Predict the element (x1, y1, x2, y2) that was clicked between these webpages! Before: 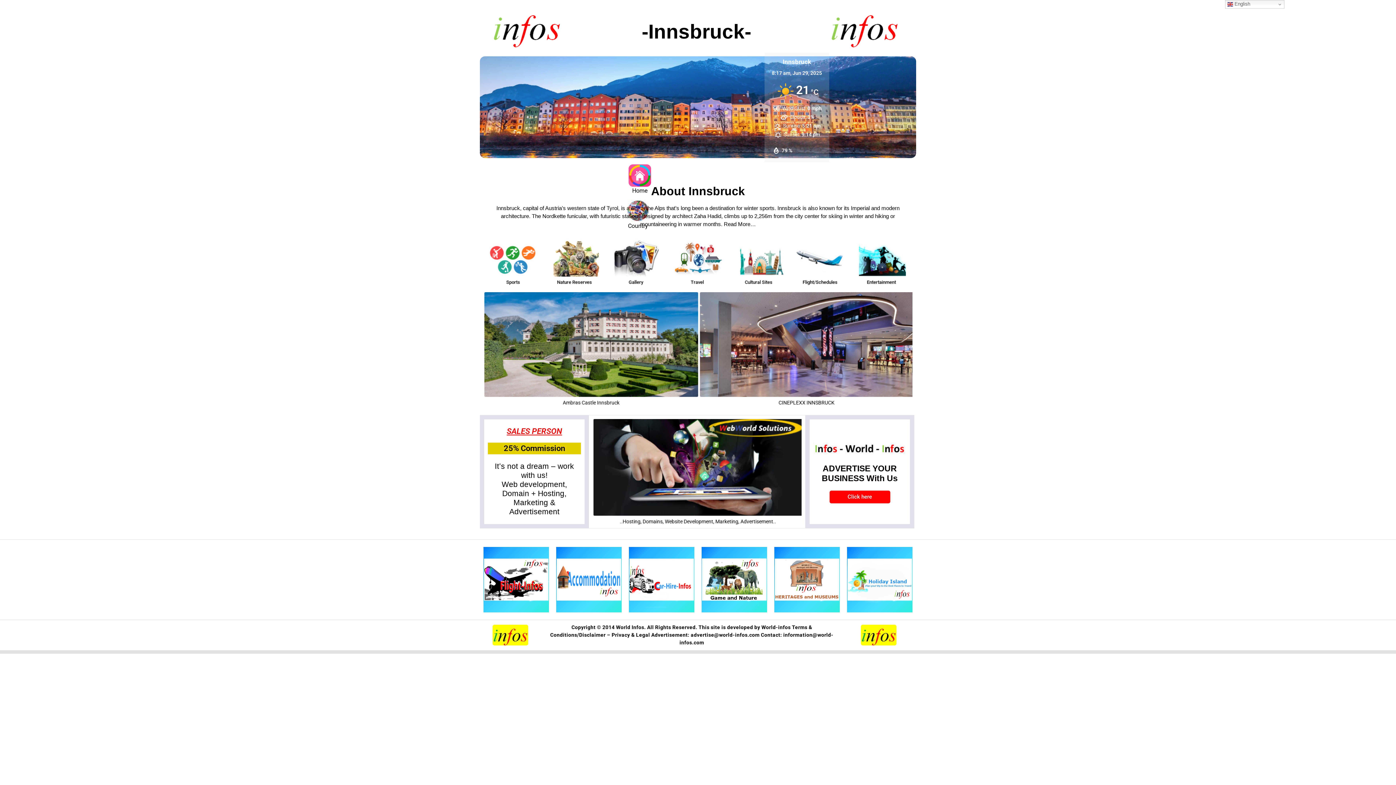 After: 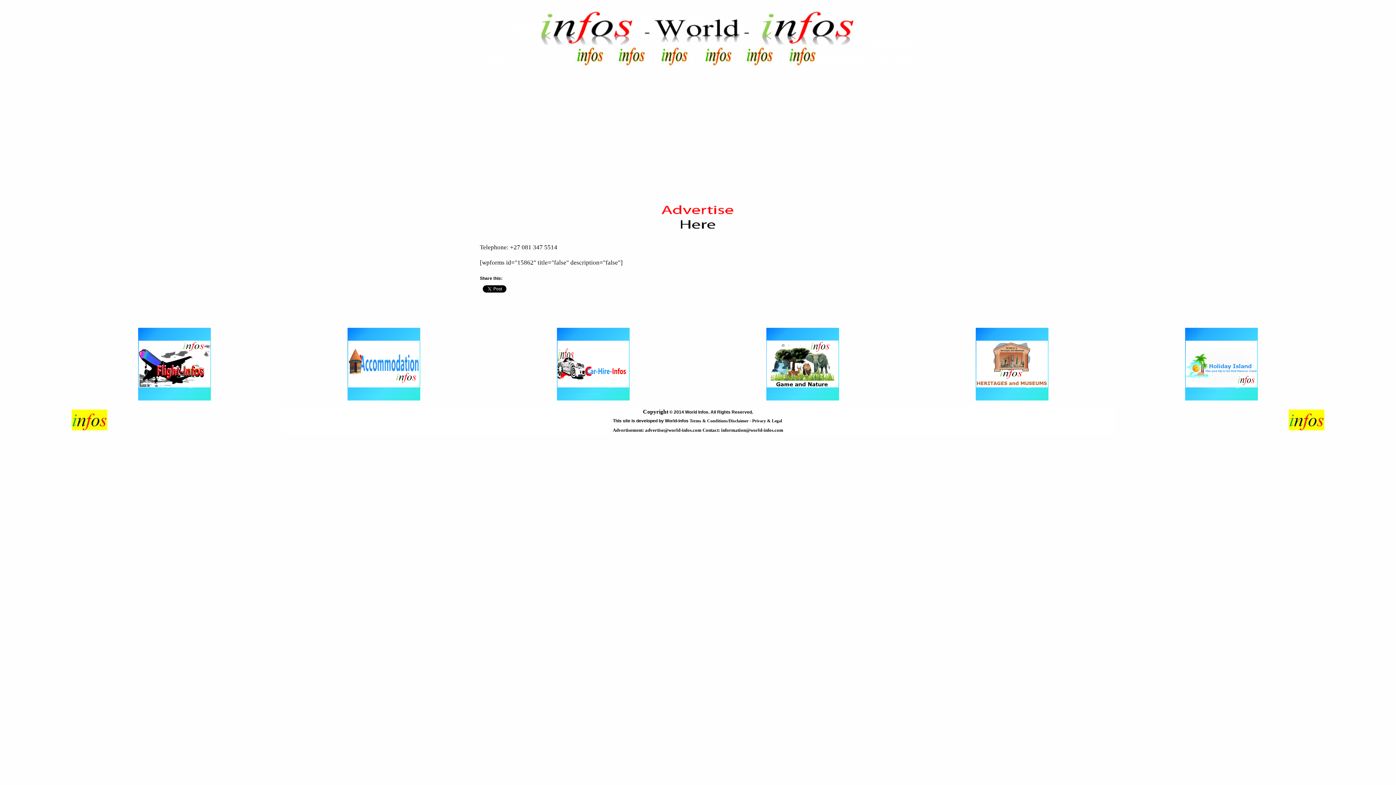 Action: bbox: (690, 632, 759, 638) label: advertise@world-infos.com